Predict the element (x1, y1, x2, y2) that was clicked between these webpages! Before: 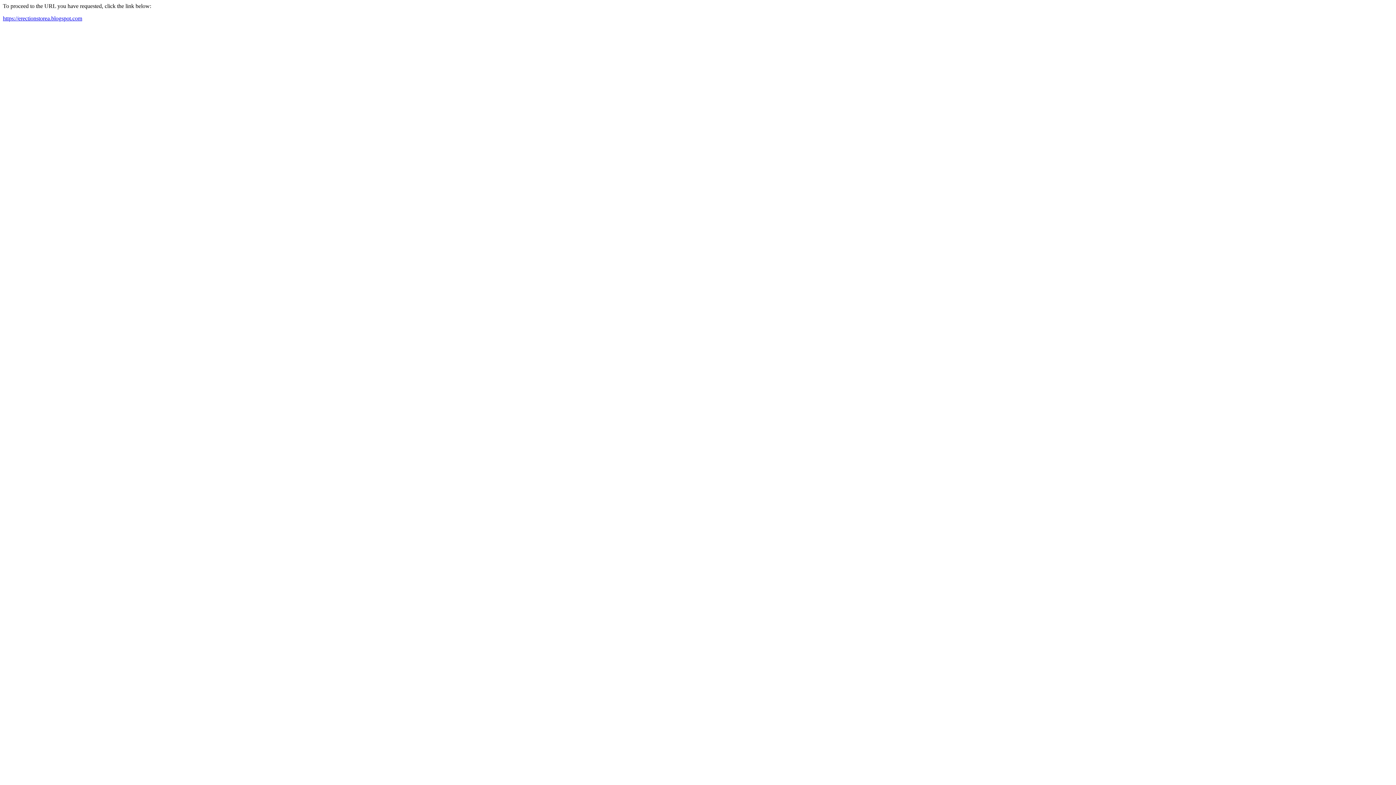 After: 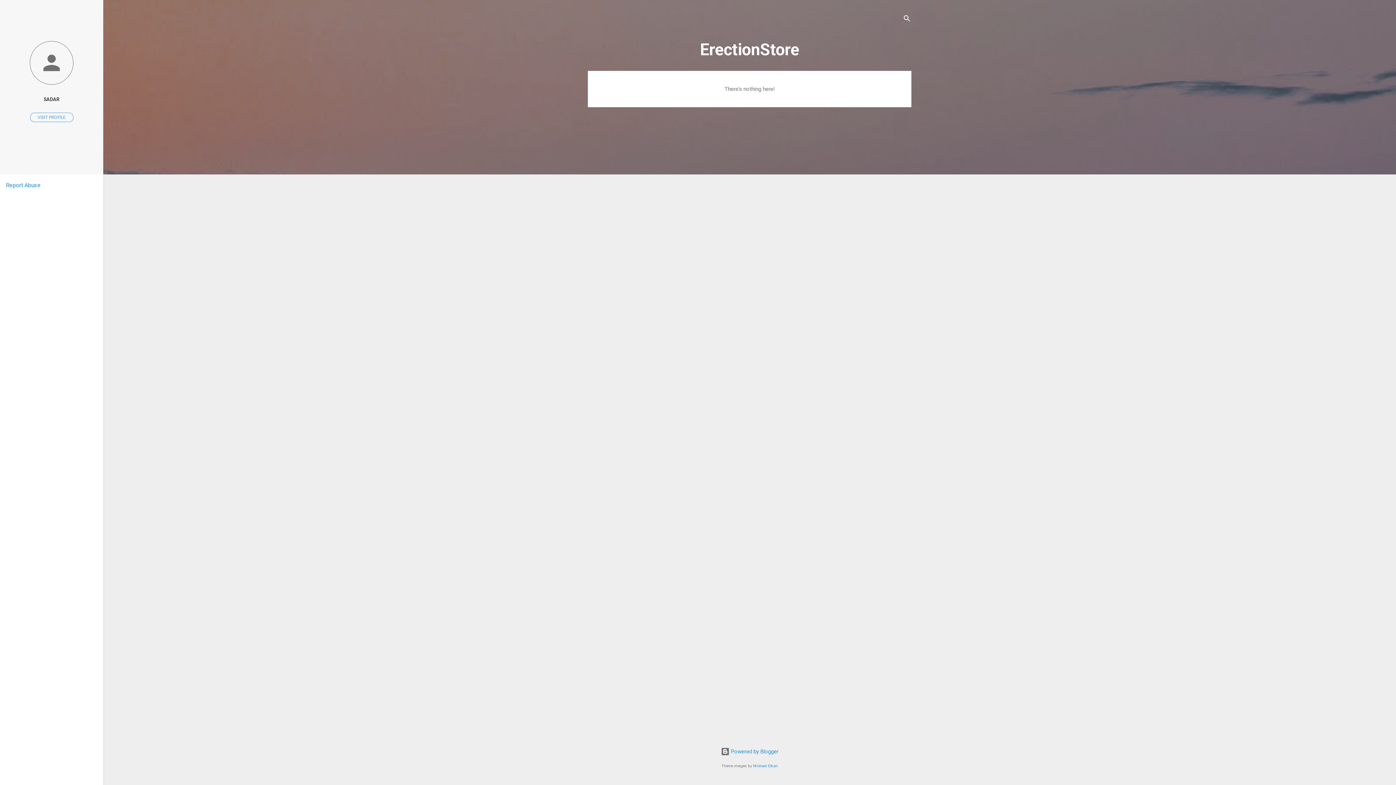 Action: label: https://erectionstorea.blogspot.com bbox: (2, 15, 82, 21)